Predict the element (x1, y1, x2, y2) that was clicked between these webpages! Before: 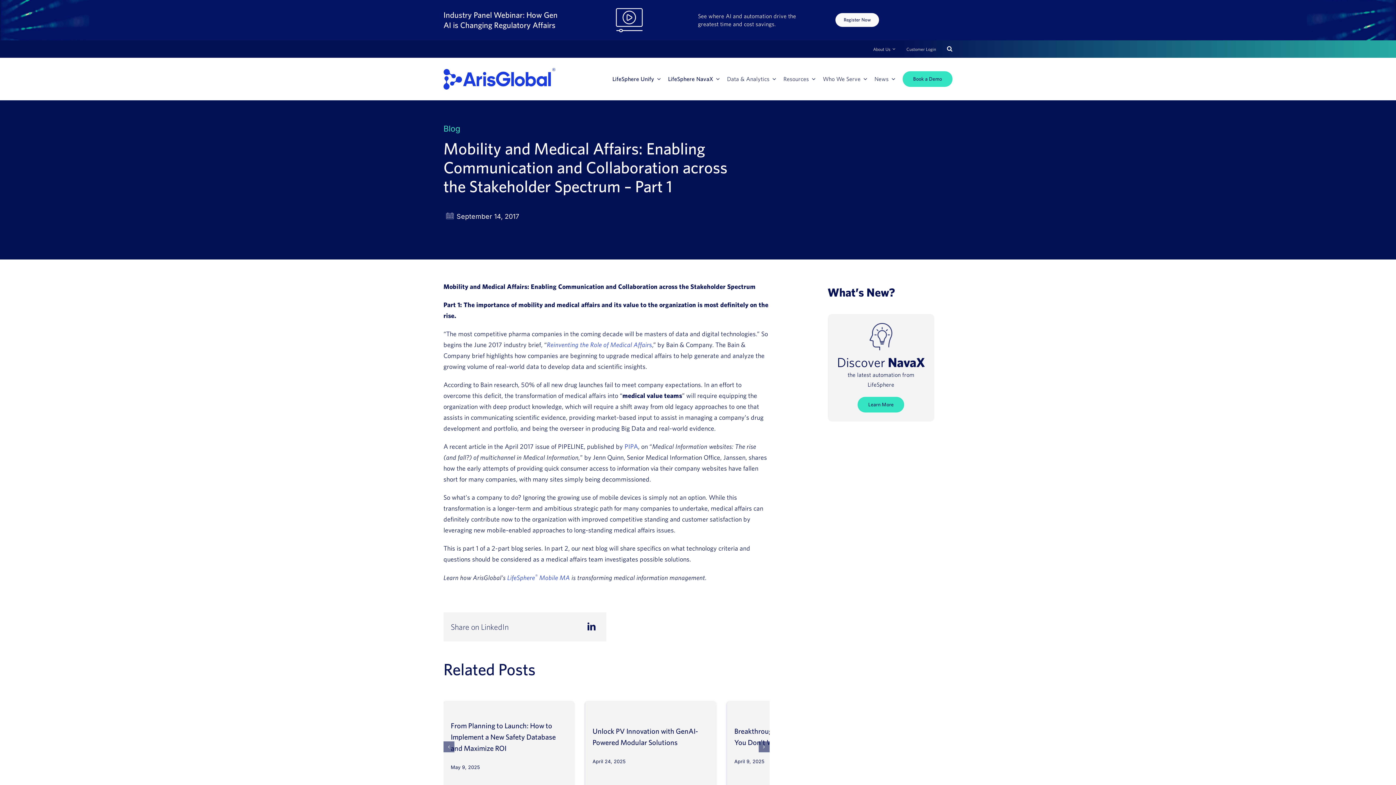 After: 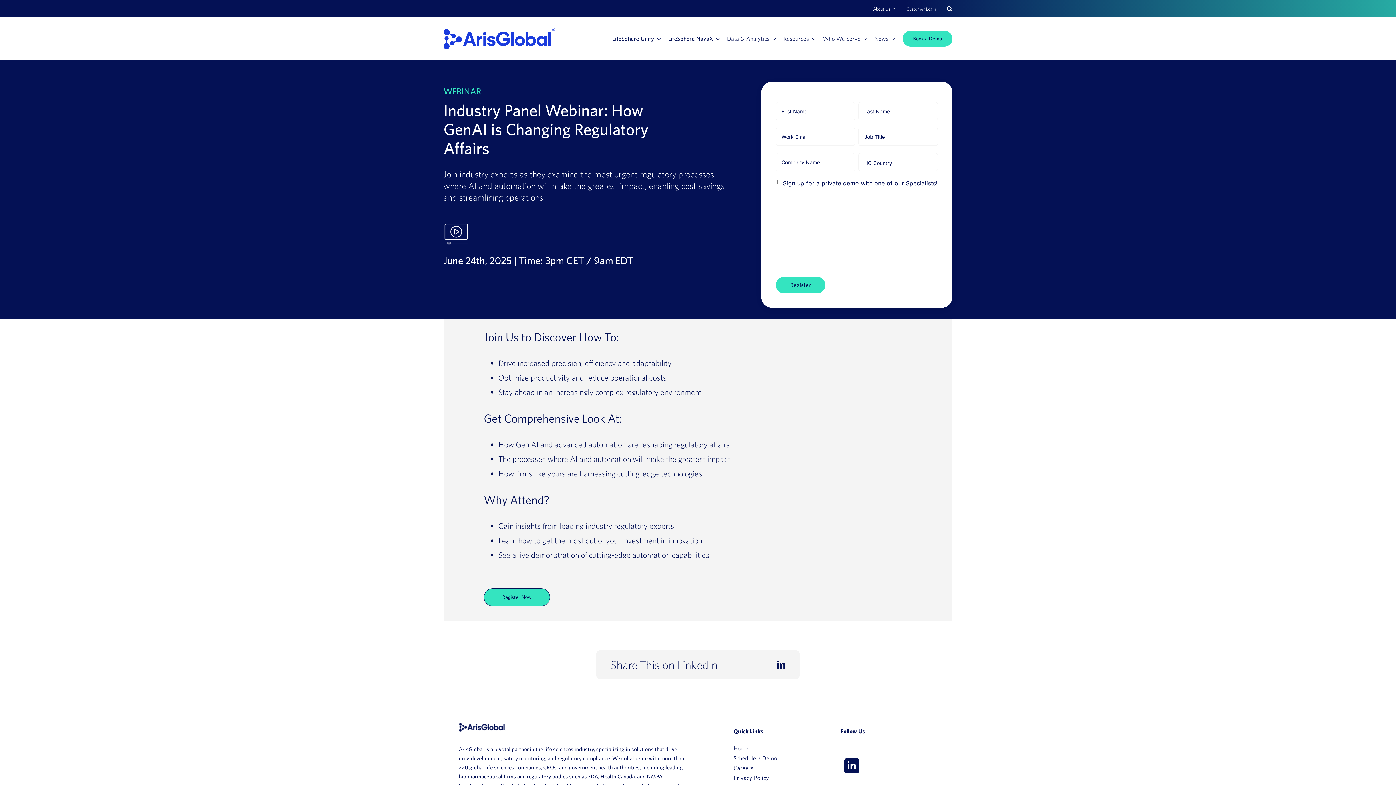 Action: bbox: (614, 4, 644, 12) label: video-lesson